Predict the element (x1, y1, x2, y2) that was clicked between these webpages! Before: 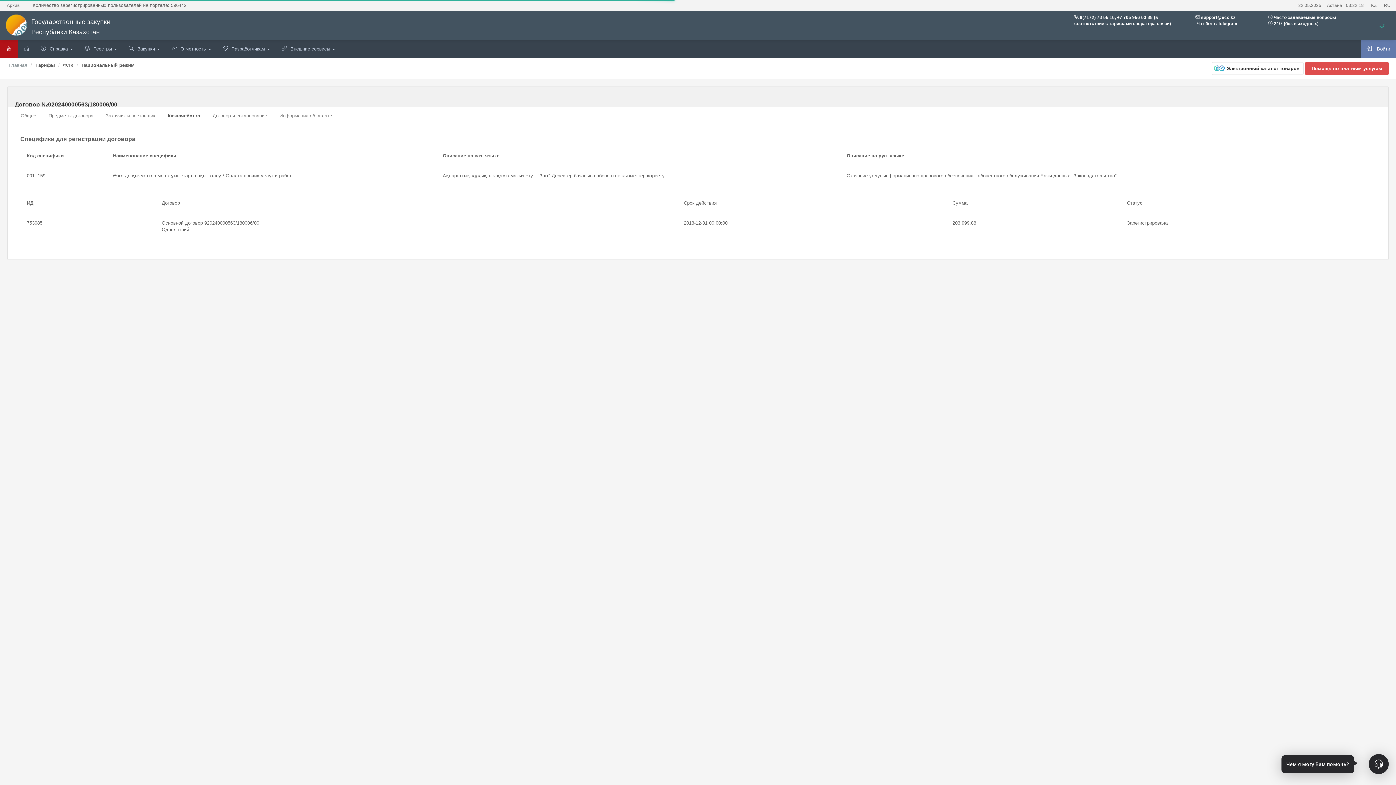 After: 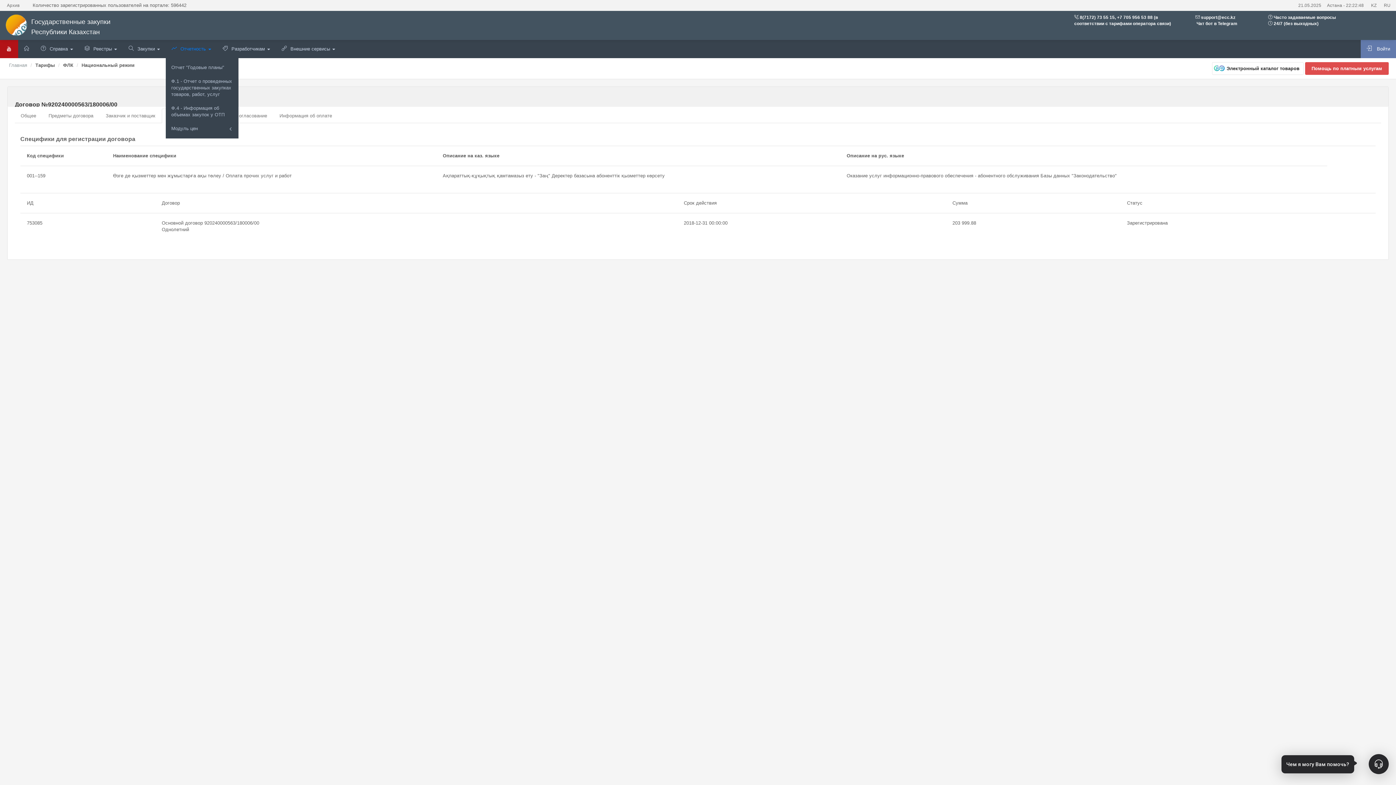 Action: label: Отчетность

  bbox: (165, 40, 216, 58)